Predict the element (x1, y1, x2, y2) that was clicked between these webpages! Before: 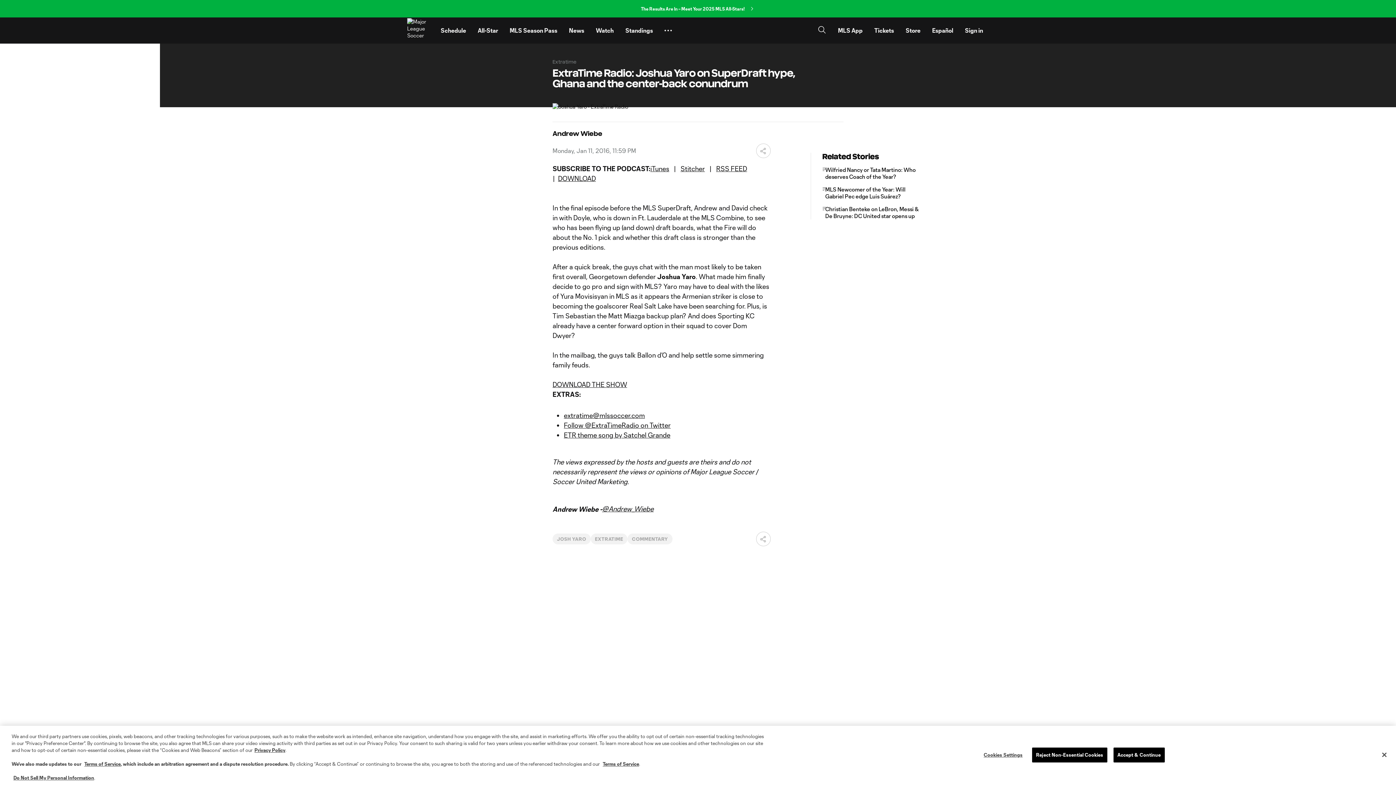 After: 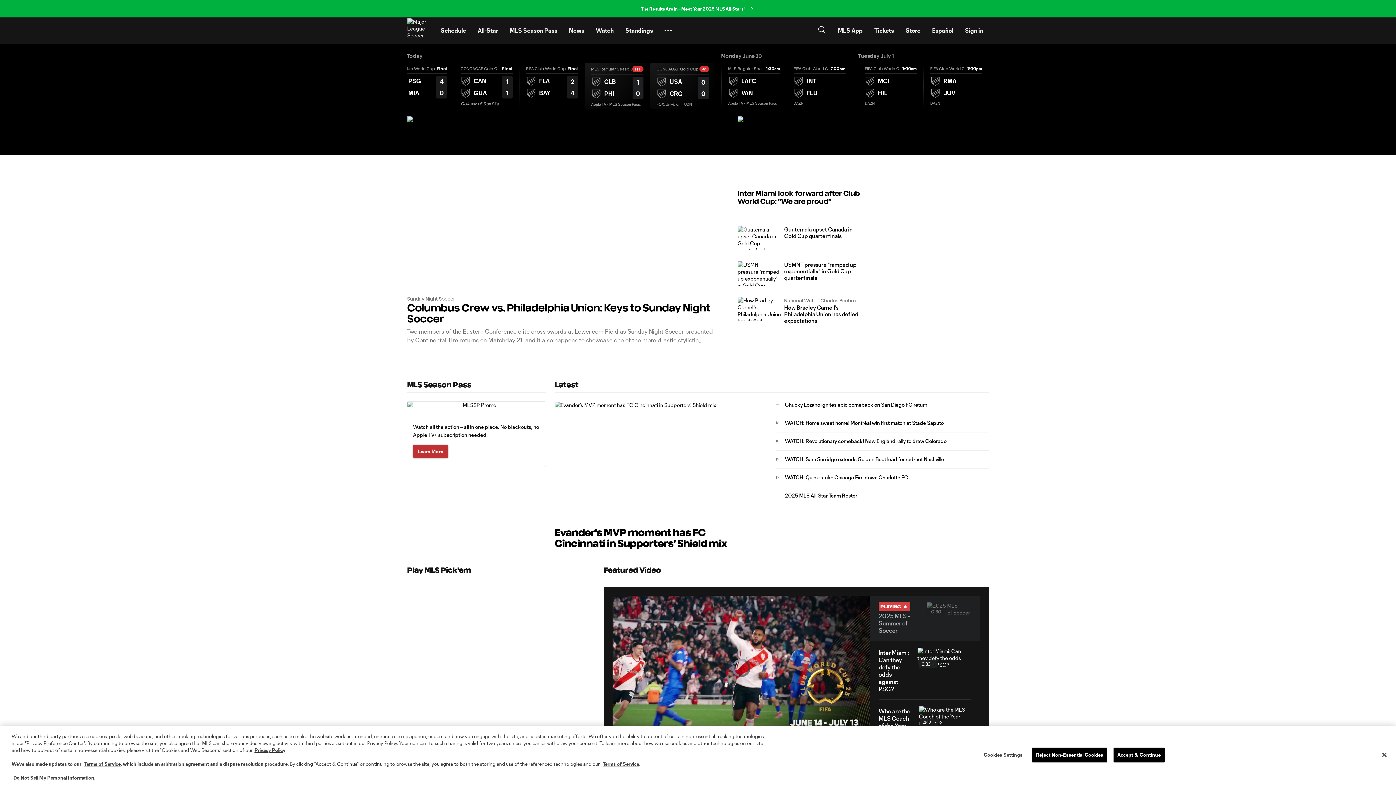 Action: bbox: (407, 18, 432, 42)